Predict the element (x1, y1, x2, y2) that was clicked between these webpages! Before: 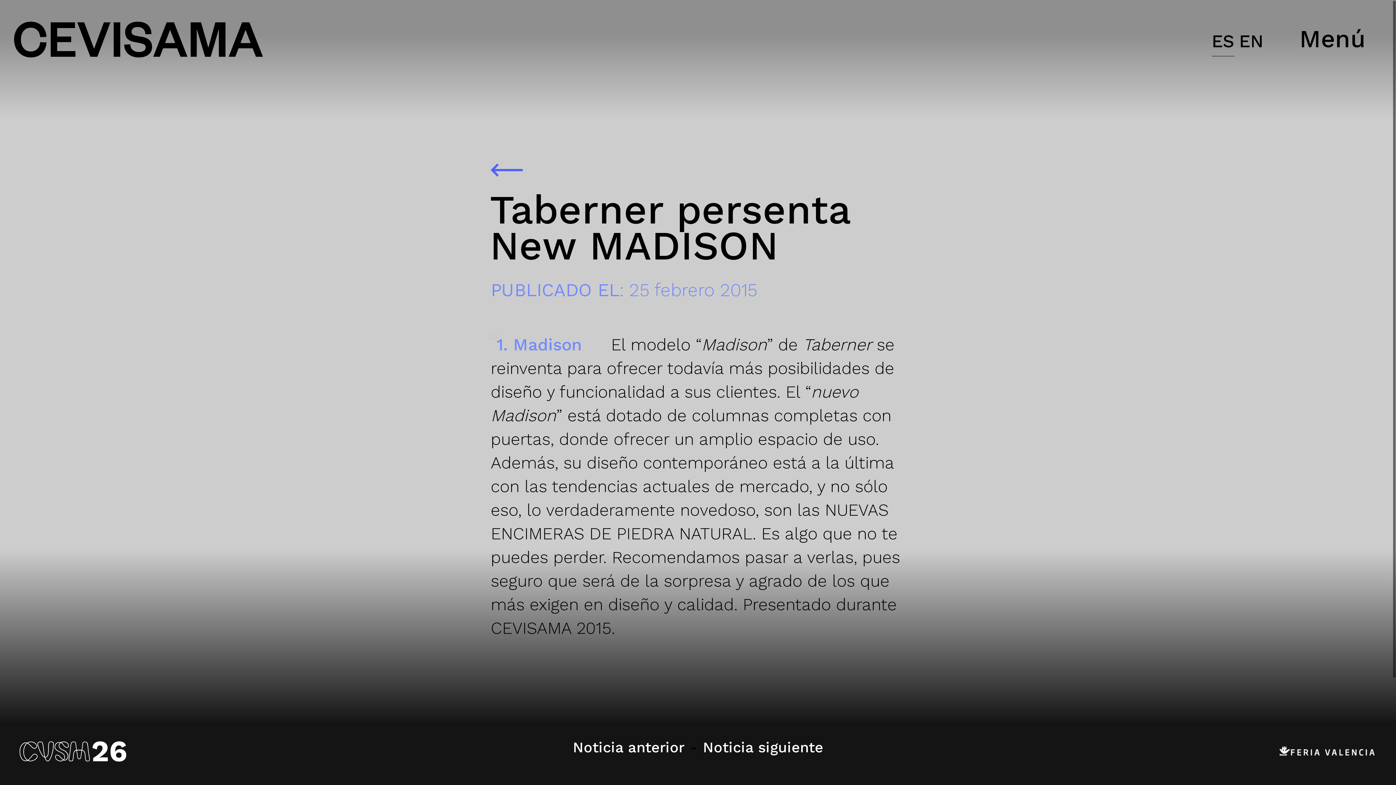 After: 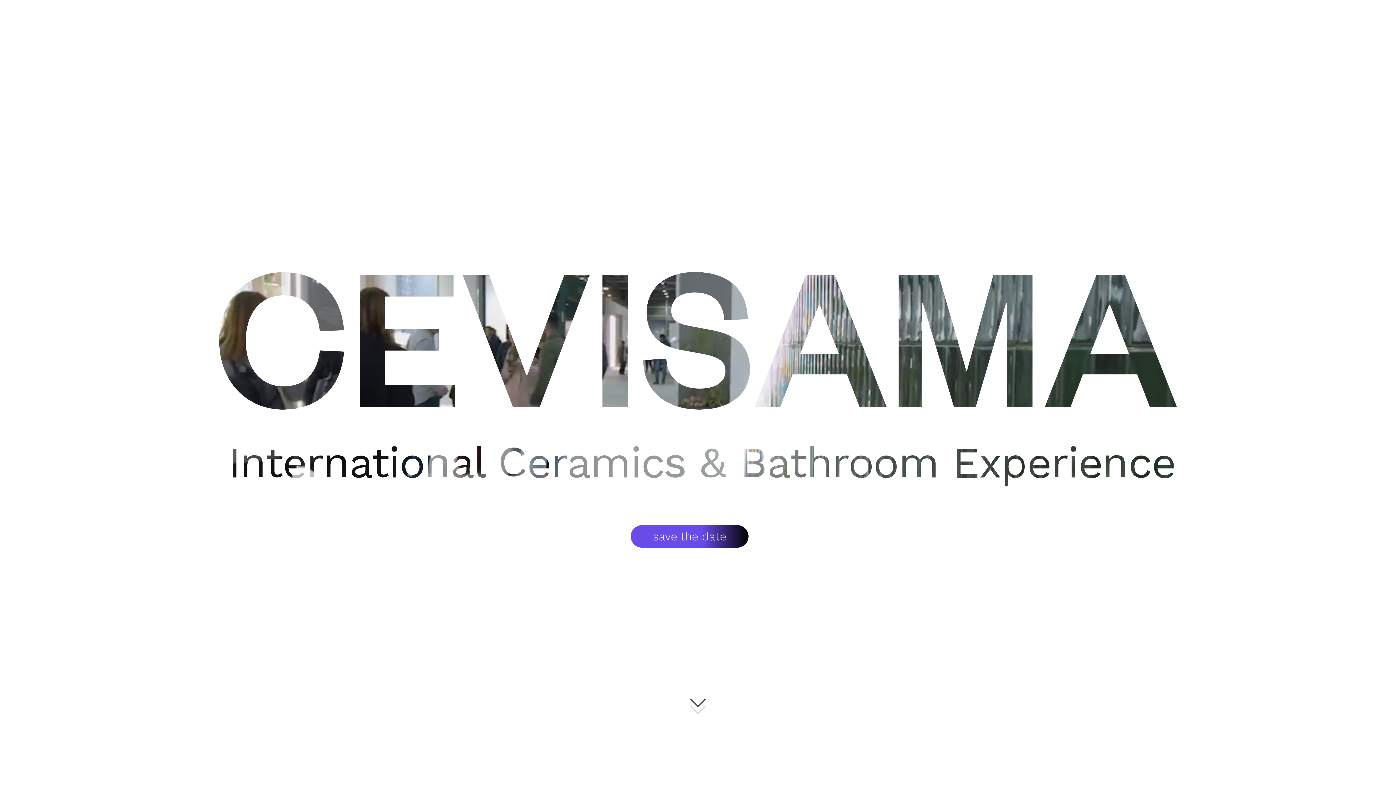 Action: bbox: (1239, 26, 1264, 56) label: EN